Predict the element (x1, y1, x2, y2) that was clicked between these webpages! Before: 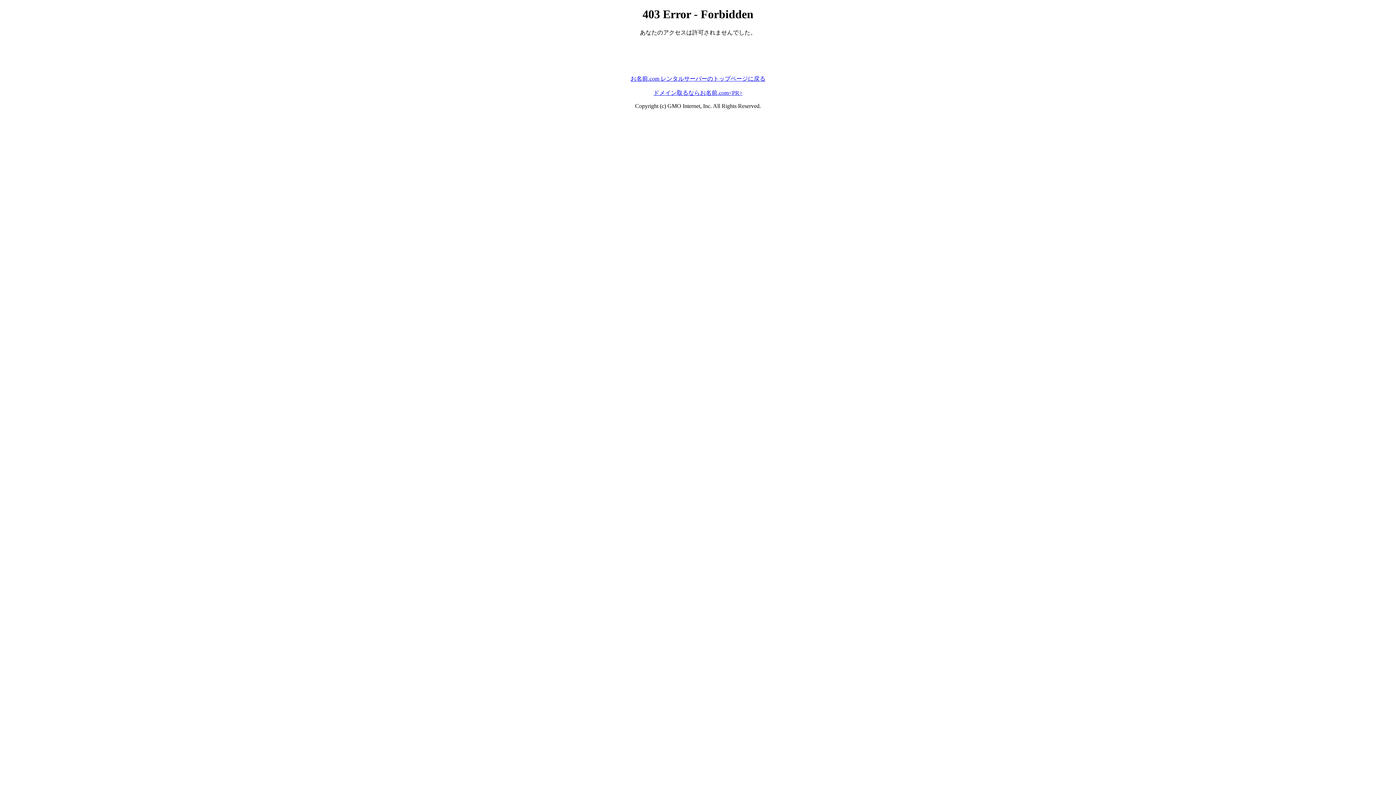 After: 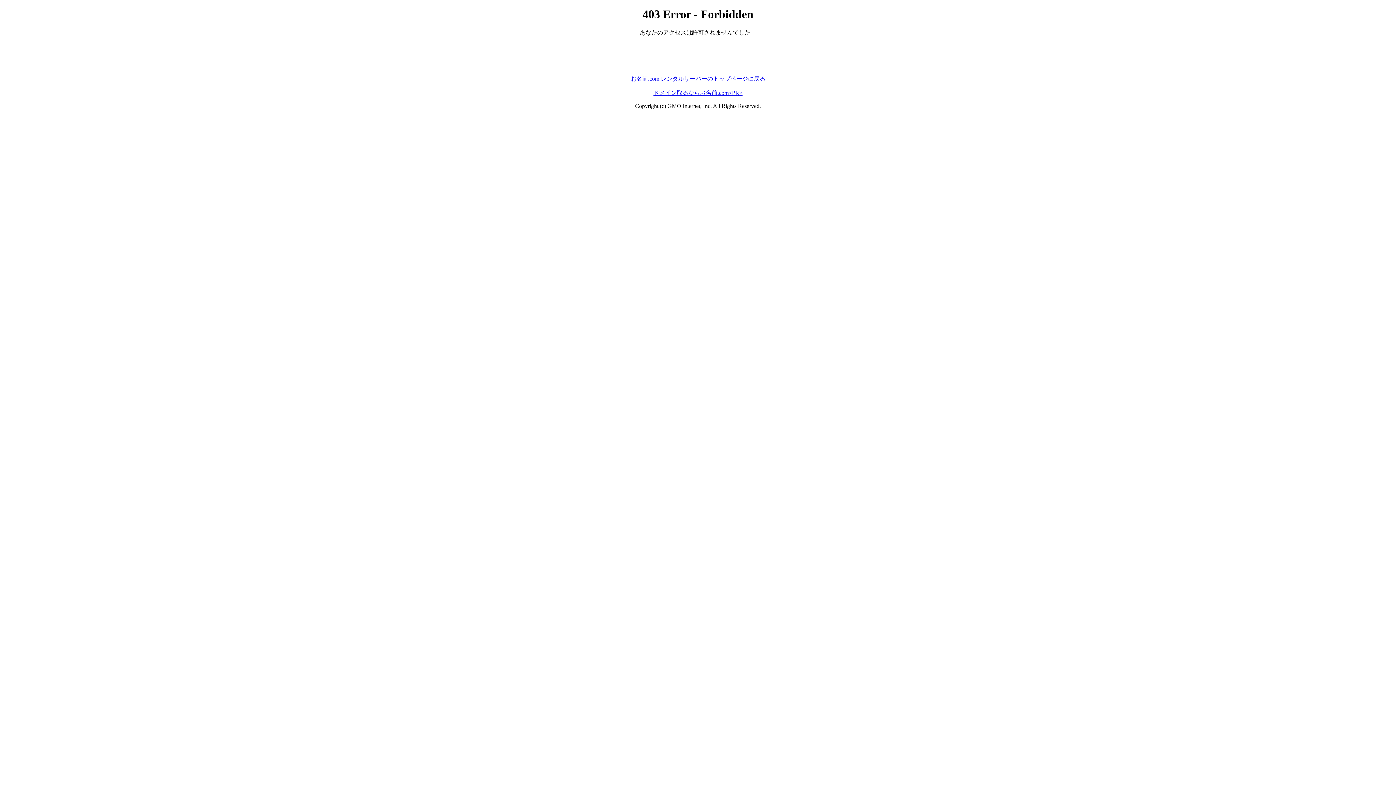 Action: bbox: (630, 75, 765, 81) label: お名前.com レンタルサーバーのトップページに戻る